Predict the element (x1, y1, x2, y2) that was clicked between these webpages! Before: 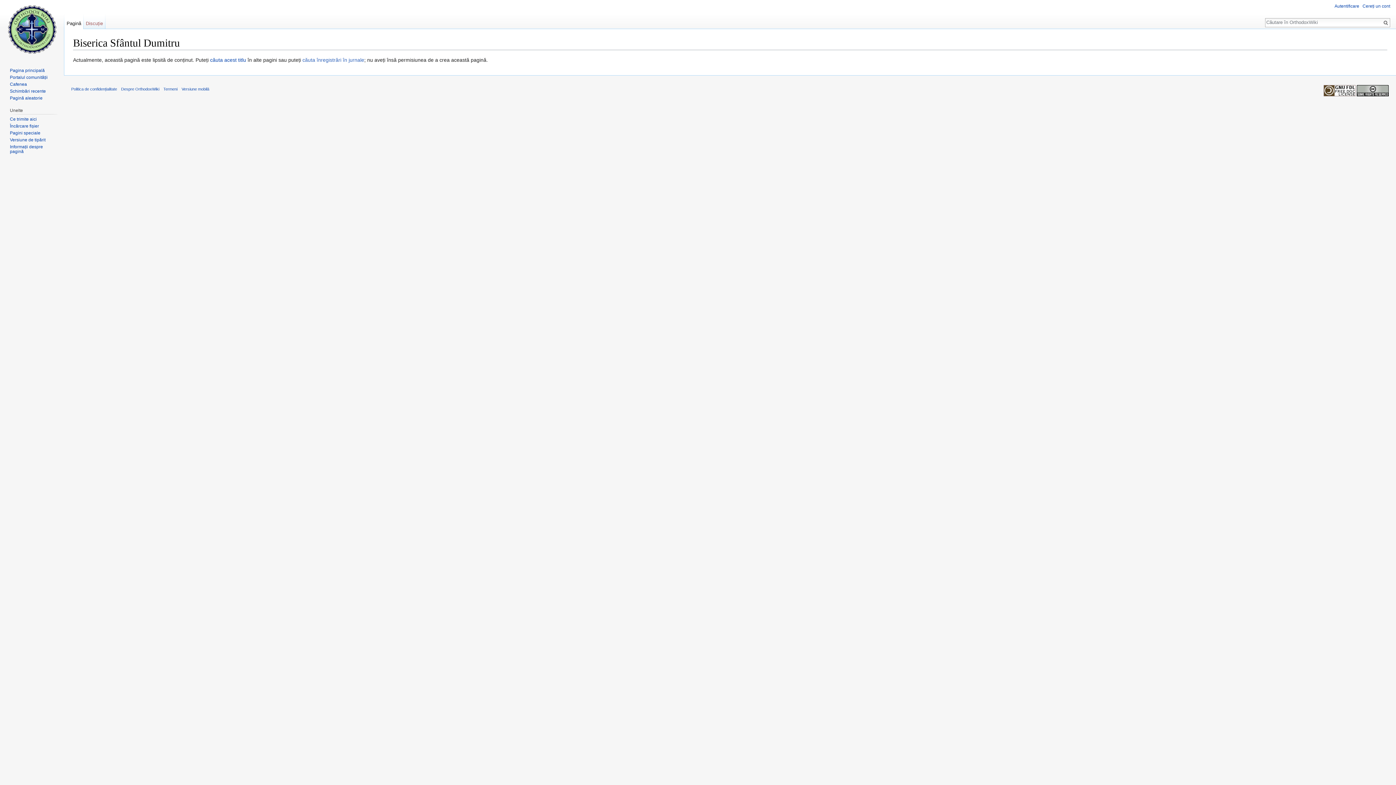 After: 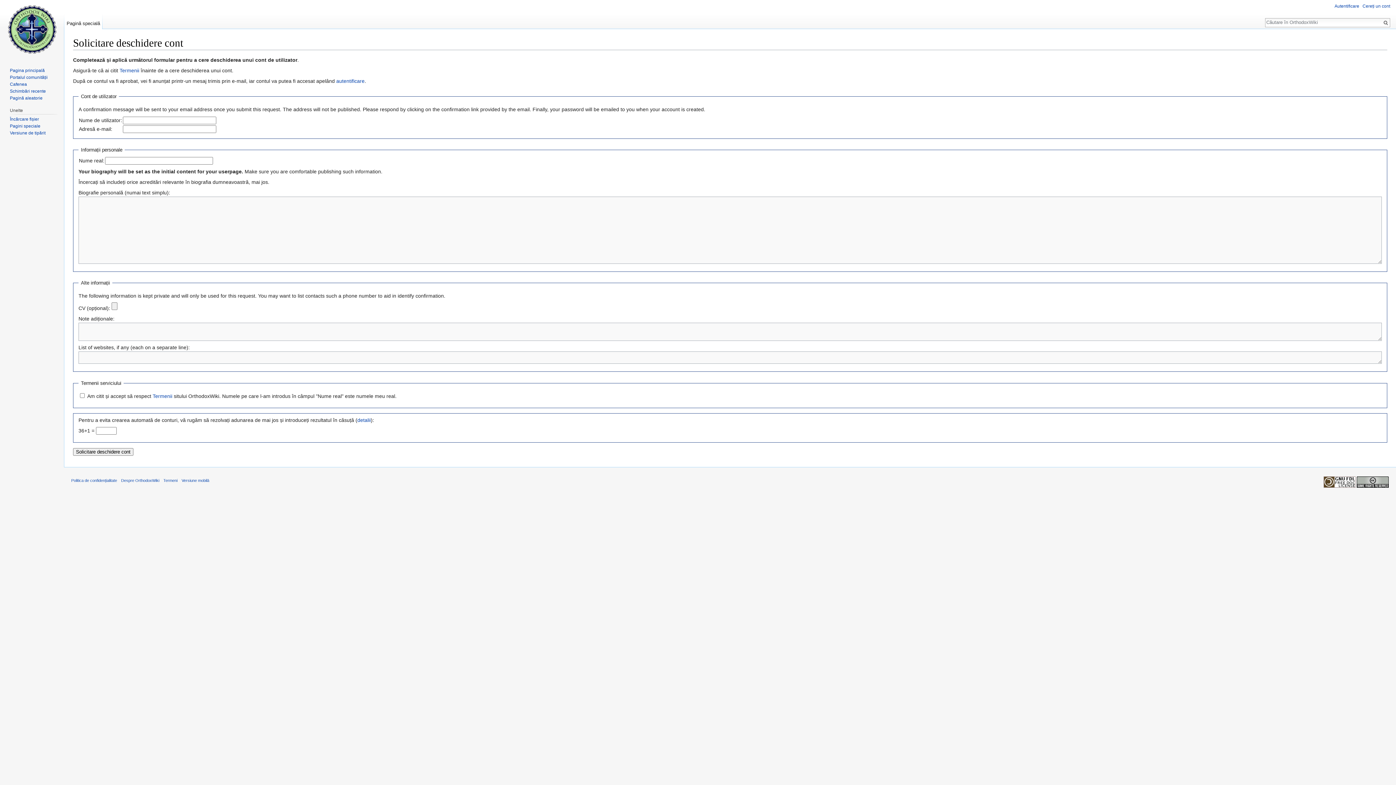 Action: label: Cereți un cont bbox: (1362, 3, 1390, 8)